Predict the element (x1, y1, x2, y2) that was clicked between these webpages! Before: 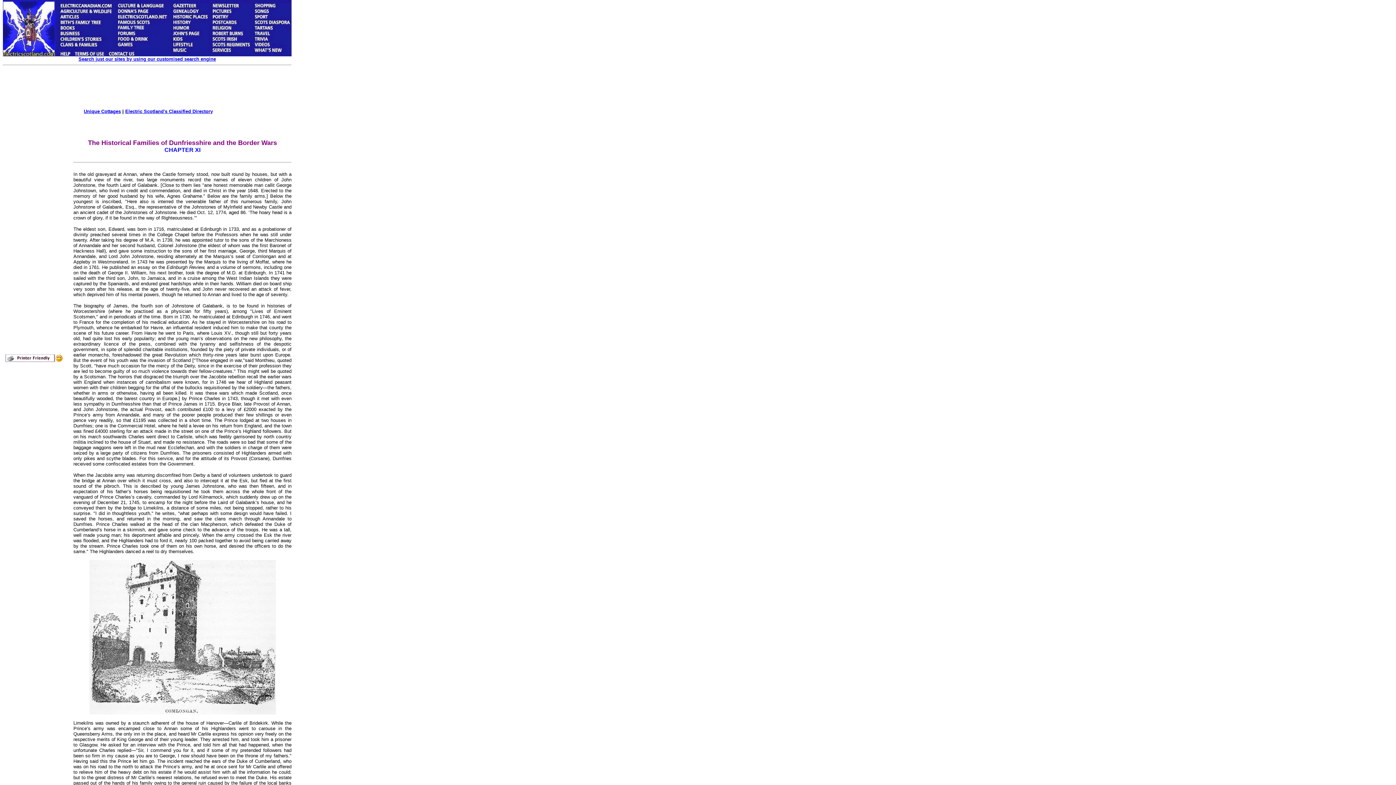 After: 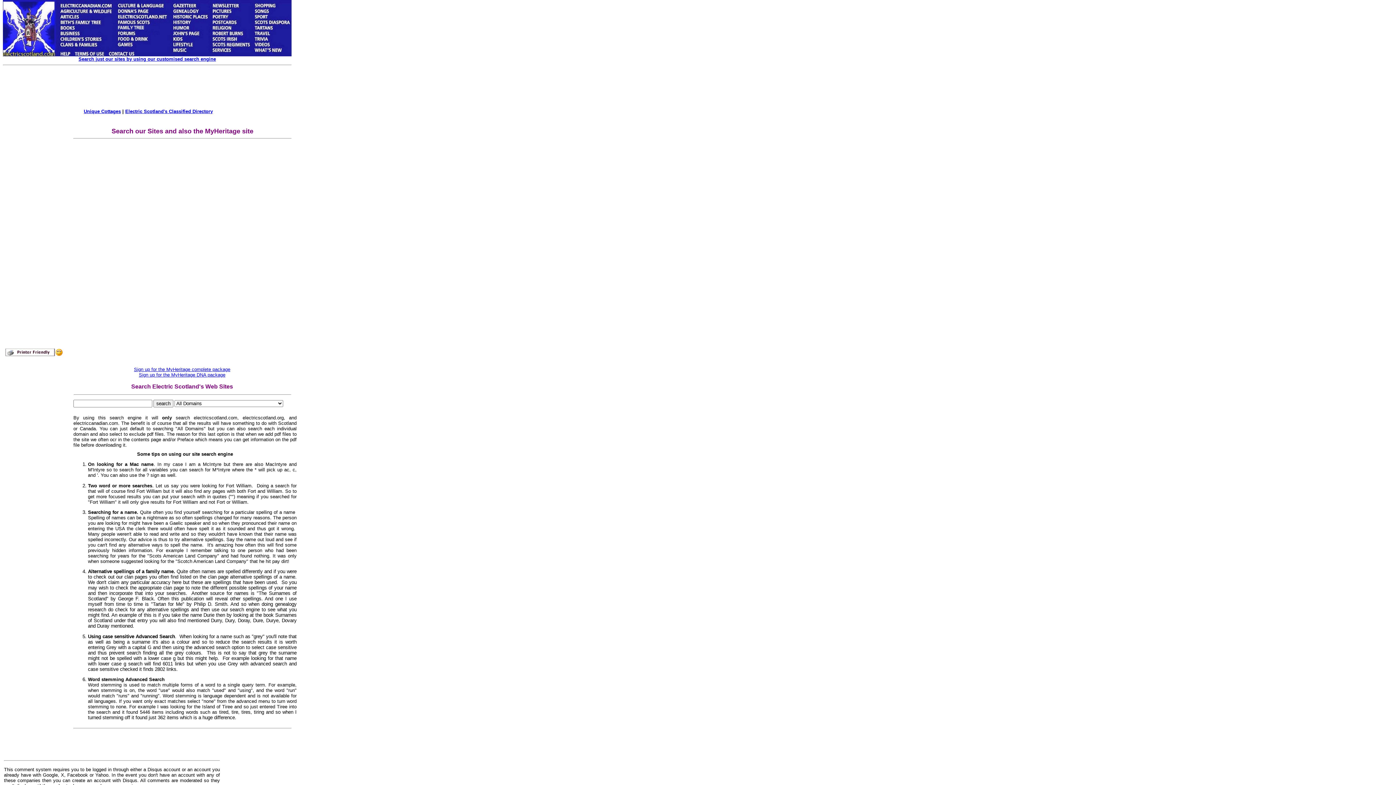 Action: bbox: (78, 56, 216, 61) label: Search just our sites by using our customised search engine